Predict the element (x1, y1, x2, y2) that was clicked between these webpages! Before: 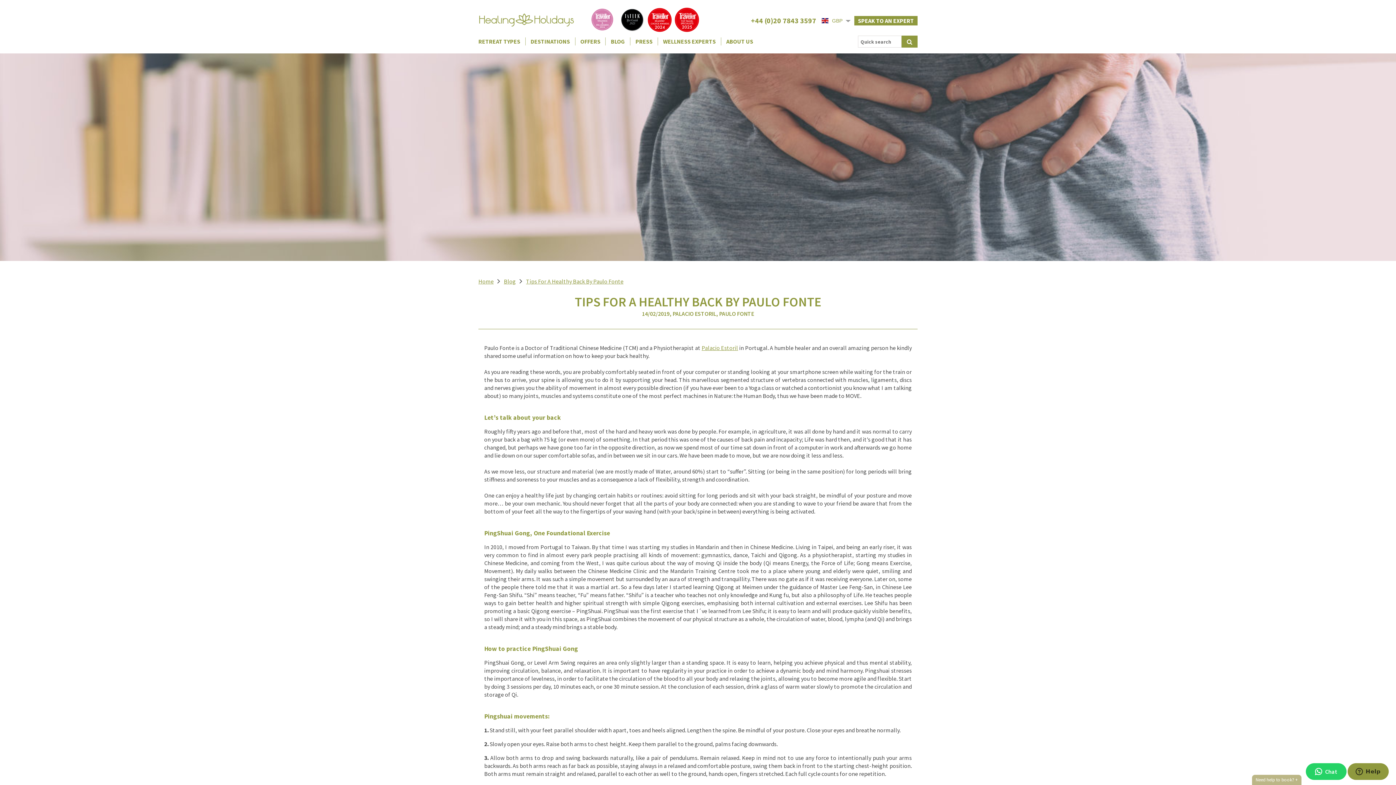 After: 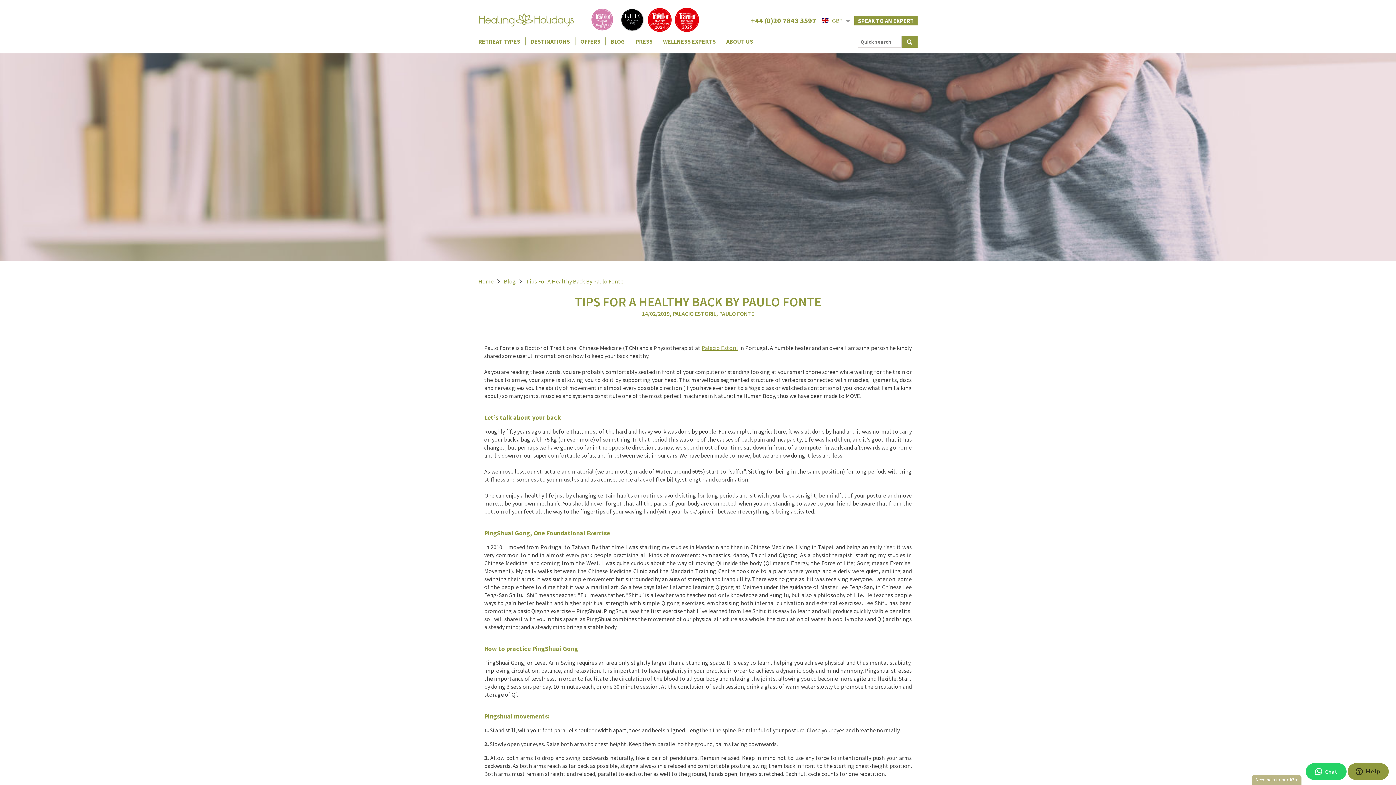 Action: label: Chat bbox: (1306, 763, 1346, 780)